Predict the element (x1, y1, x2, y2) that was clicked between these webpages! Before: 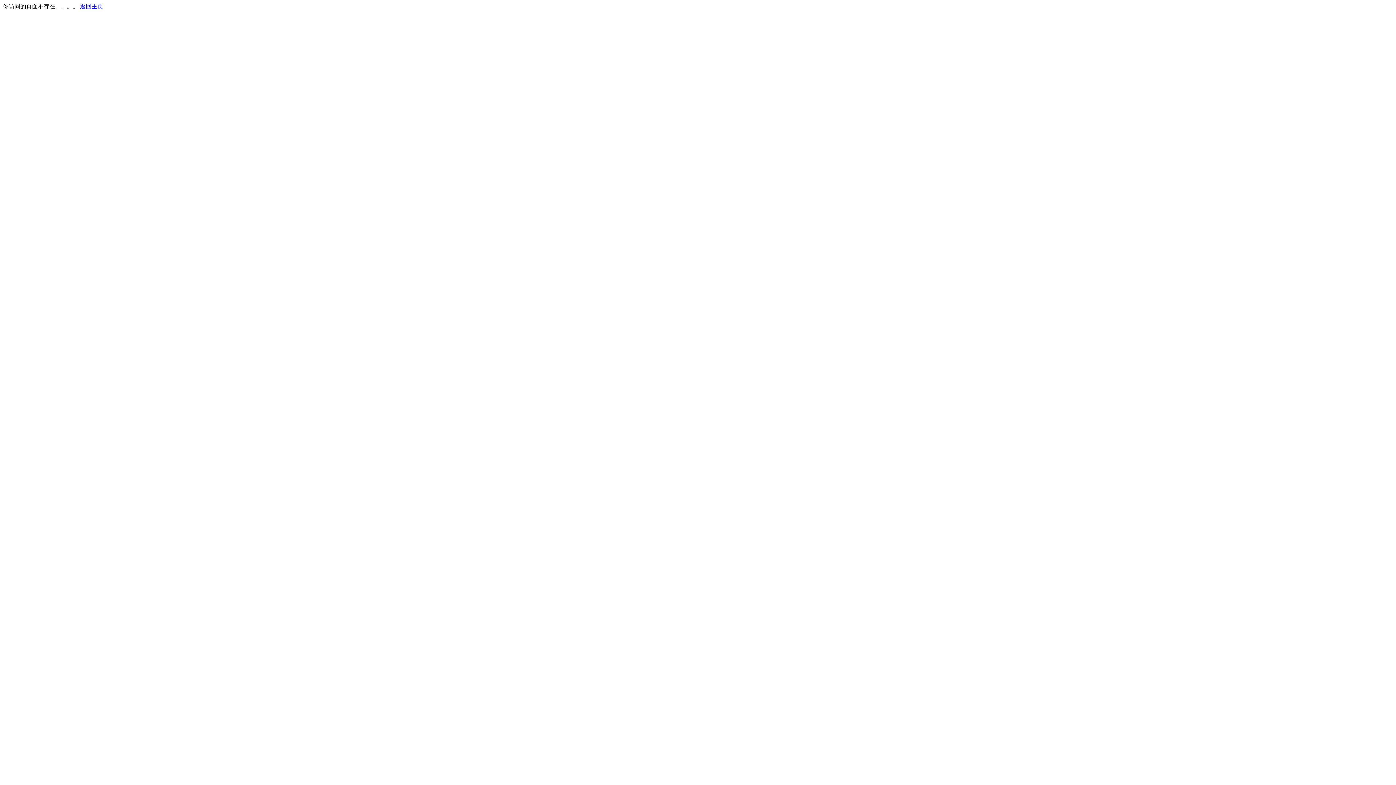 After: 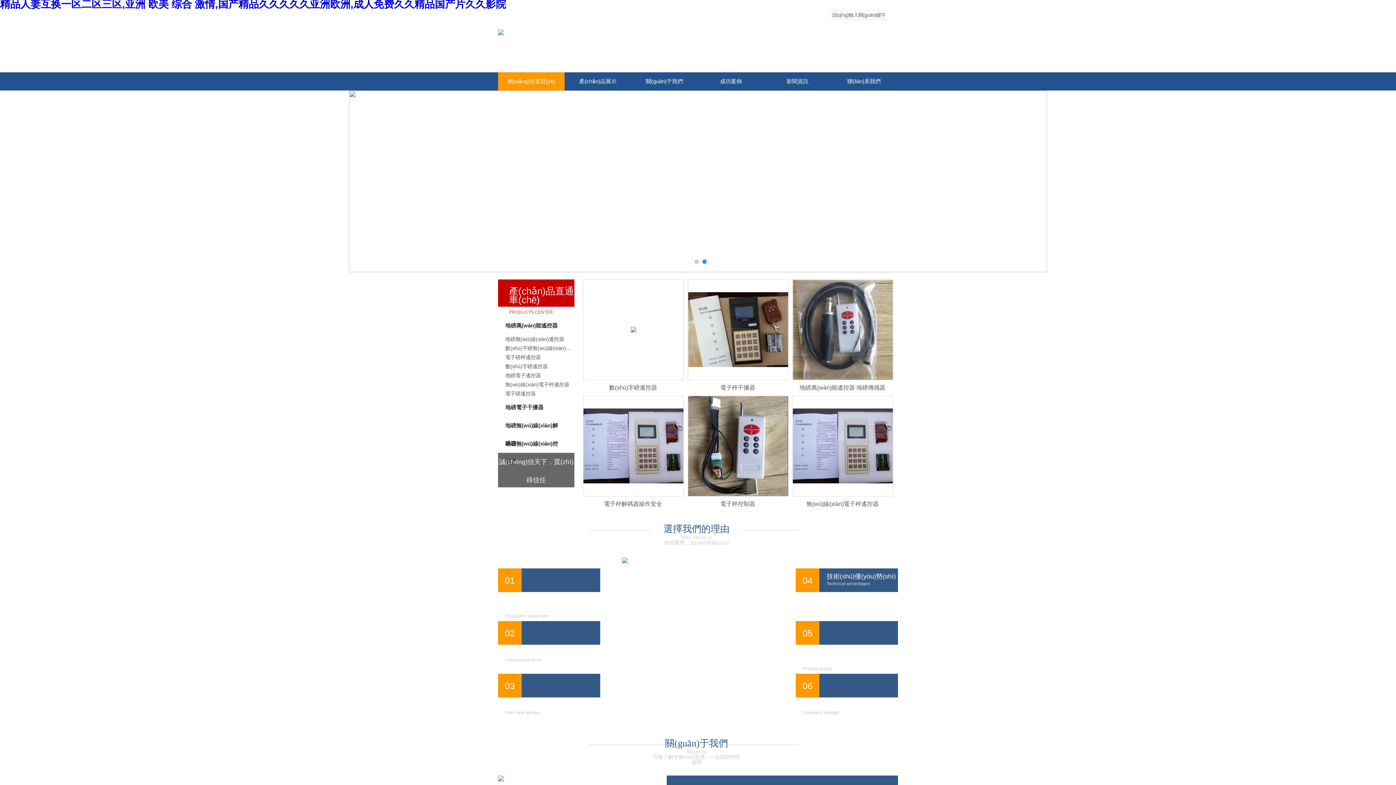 Action: bbox: (80, 3, 103, 9) label: 返回主页